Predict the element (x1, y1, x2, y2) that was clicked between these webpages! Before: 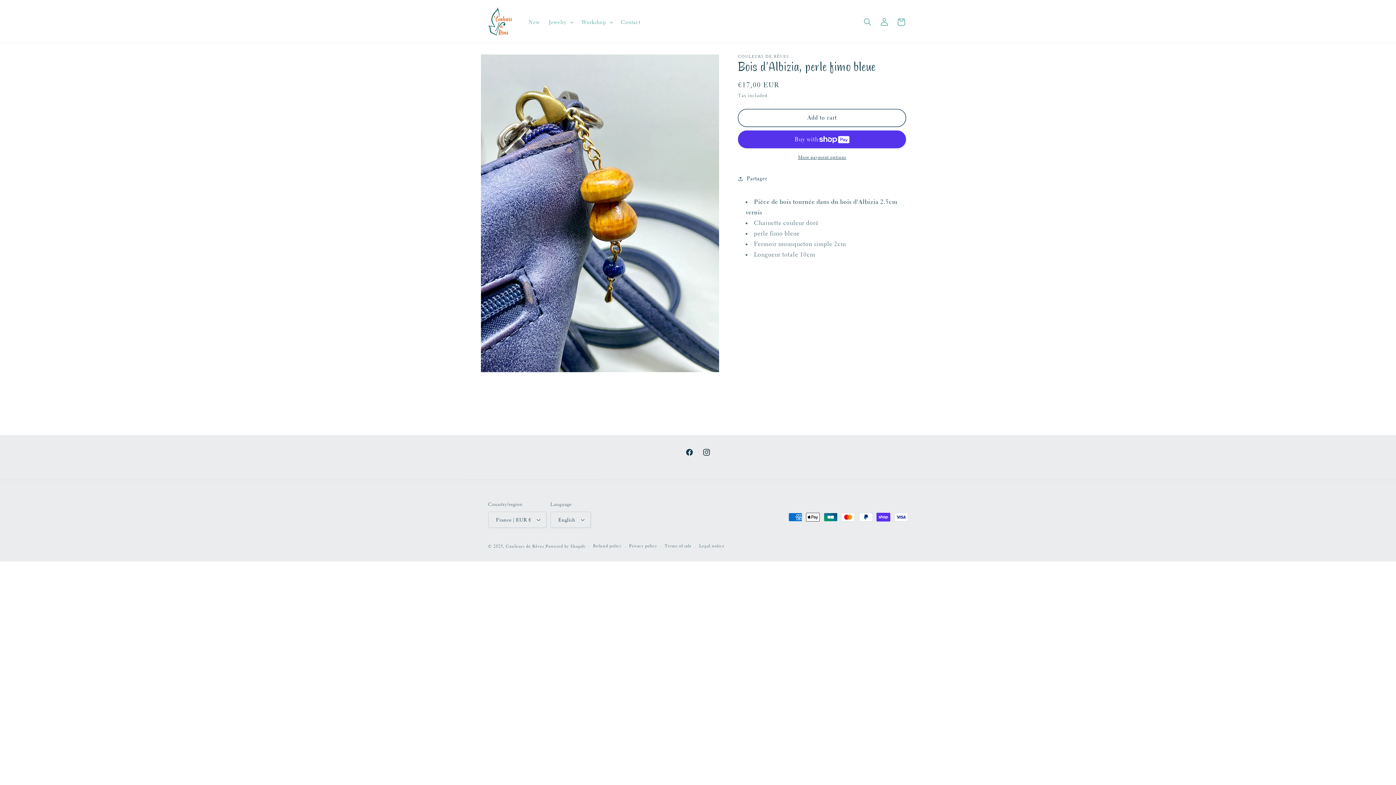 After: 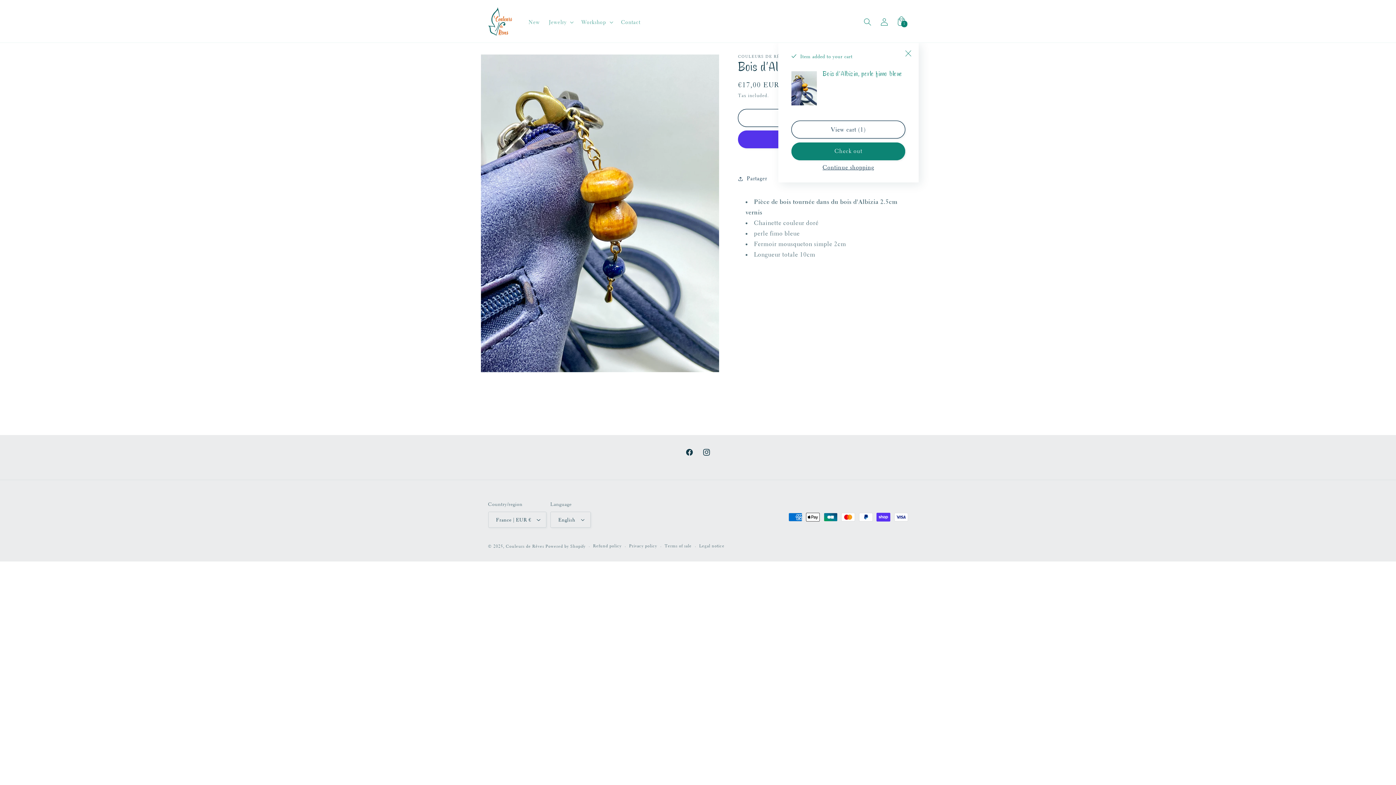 Action: bbox: (738, 108, 906, 126) label: Add to cart